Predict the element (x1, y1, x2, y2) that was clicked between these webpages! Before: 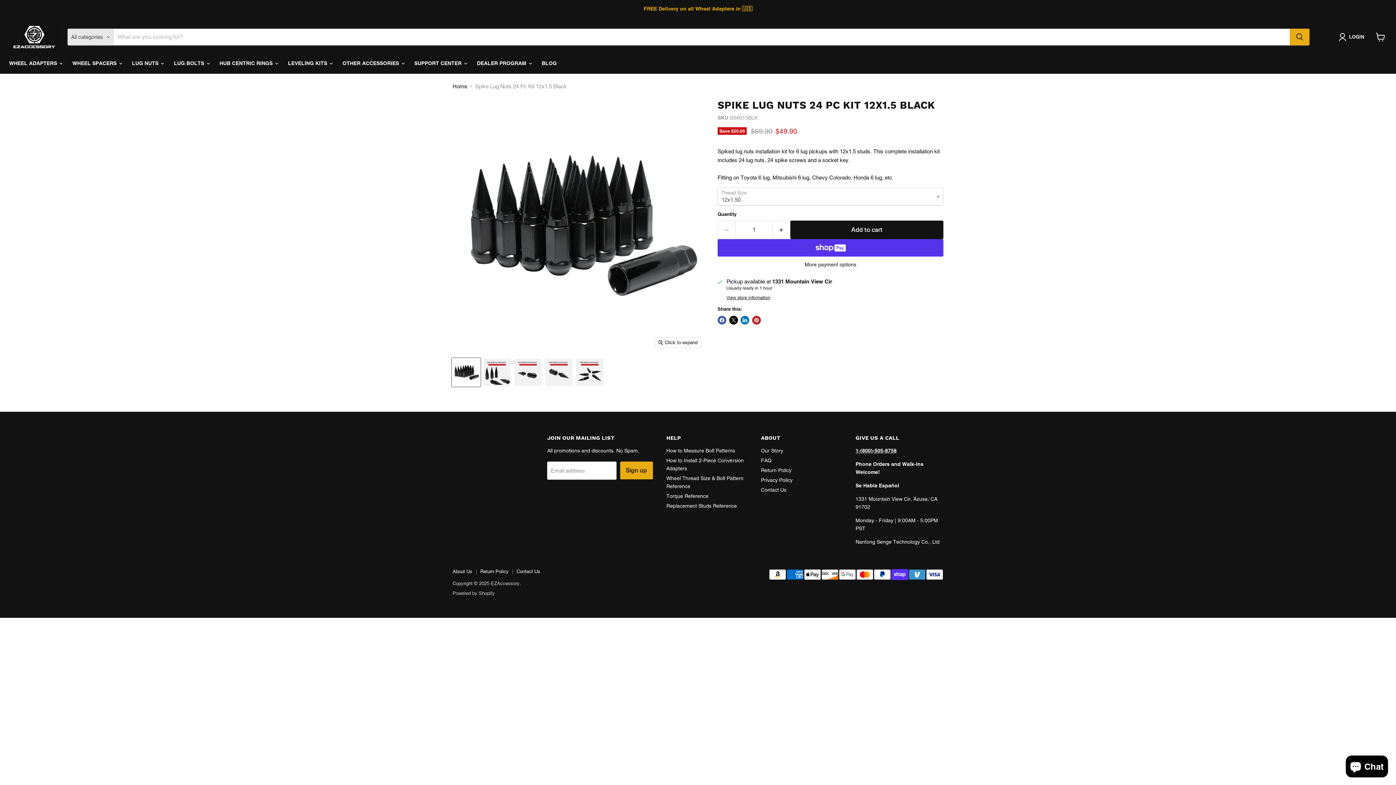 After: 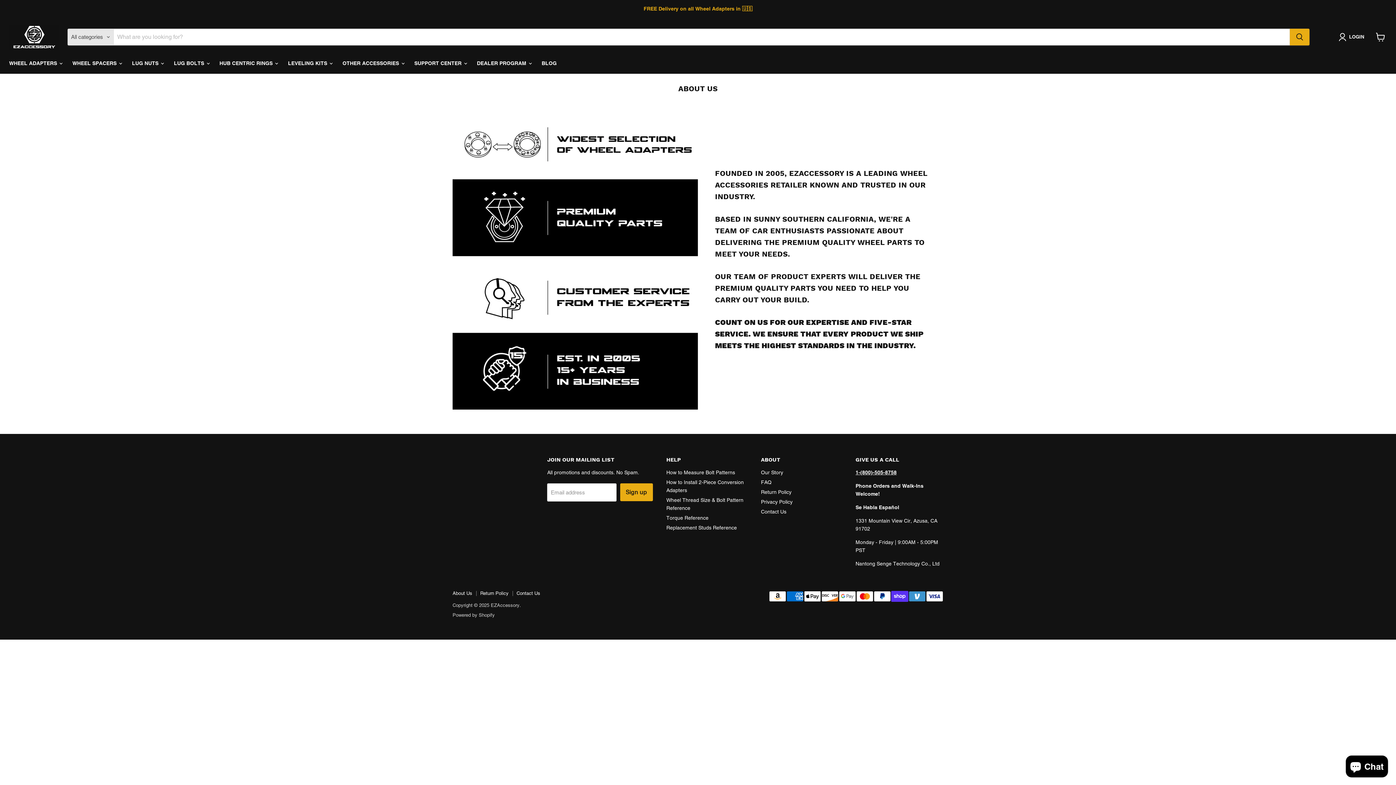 Action: label: About Us bbox: (452, 569, 472, 574)